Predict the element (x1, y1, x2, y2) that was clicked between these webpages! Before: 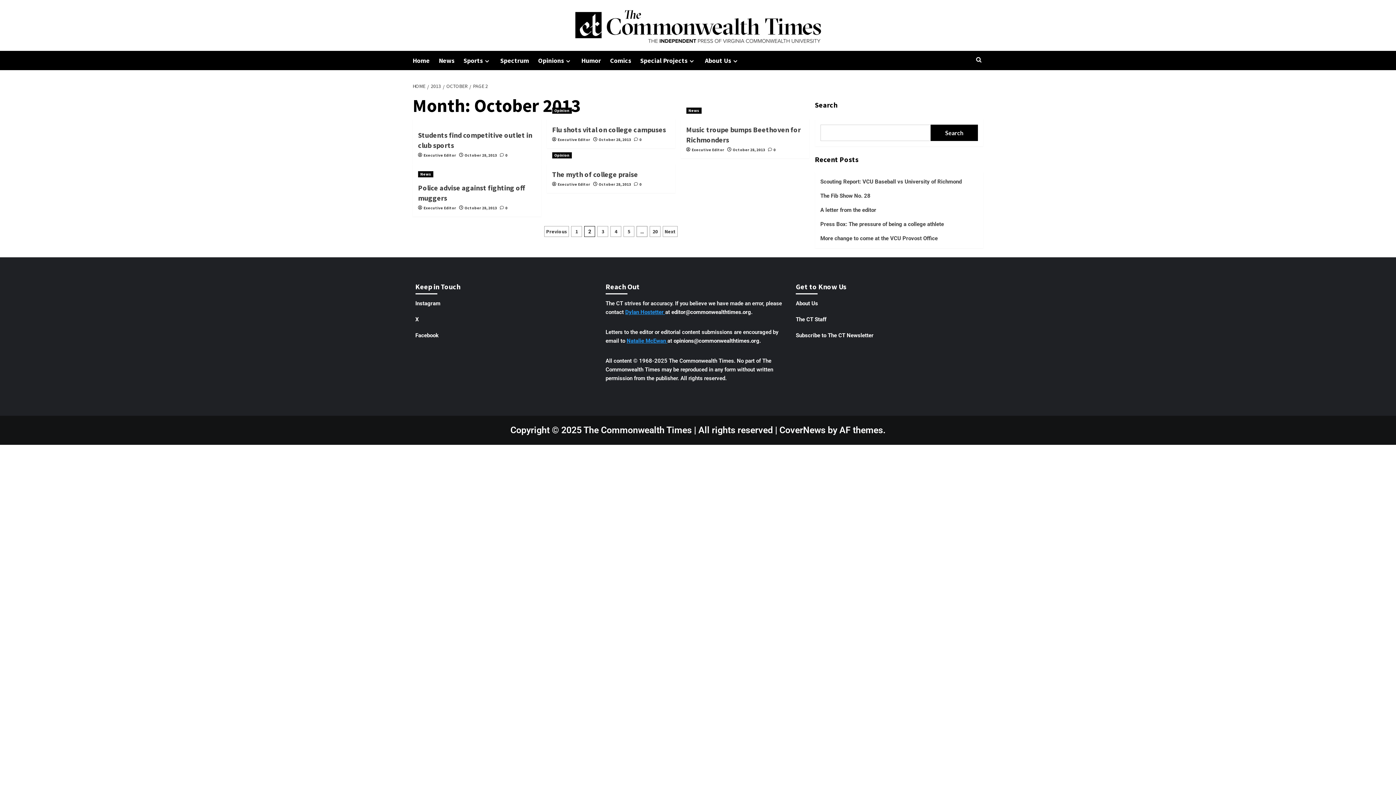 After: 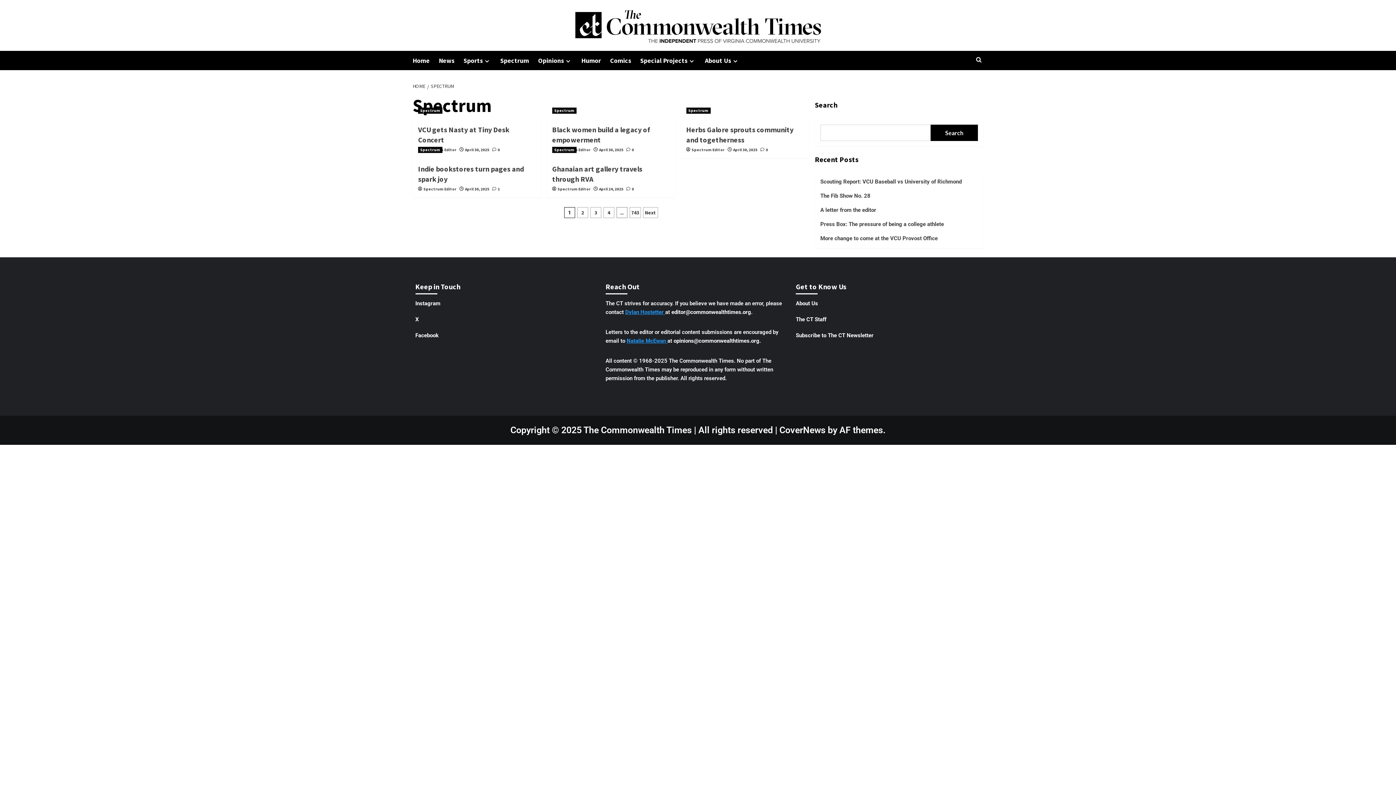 Action: label: Spectrum bbox: (500, 50, 538, 70)